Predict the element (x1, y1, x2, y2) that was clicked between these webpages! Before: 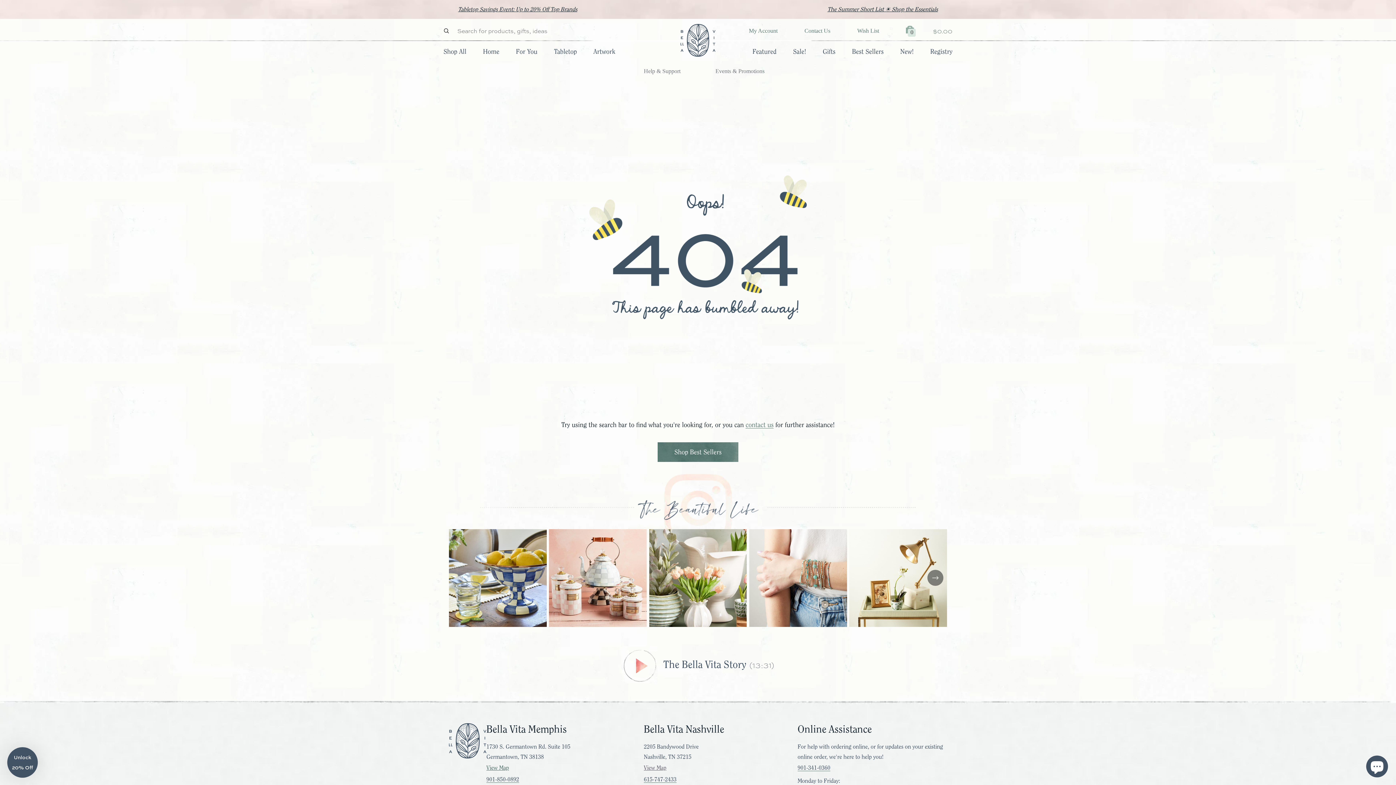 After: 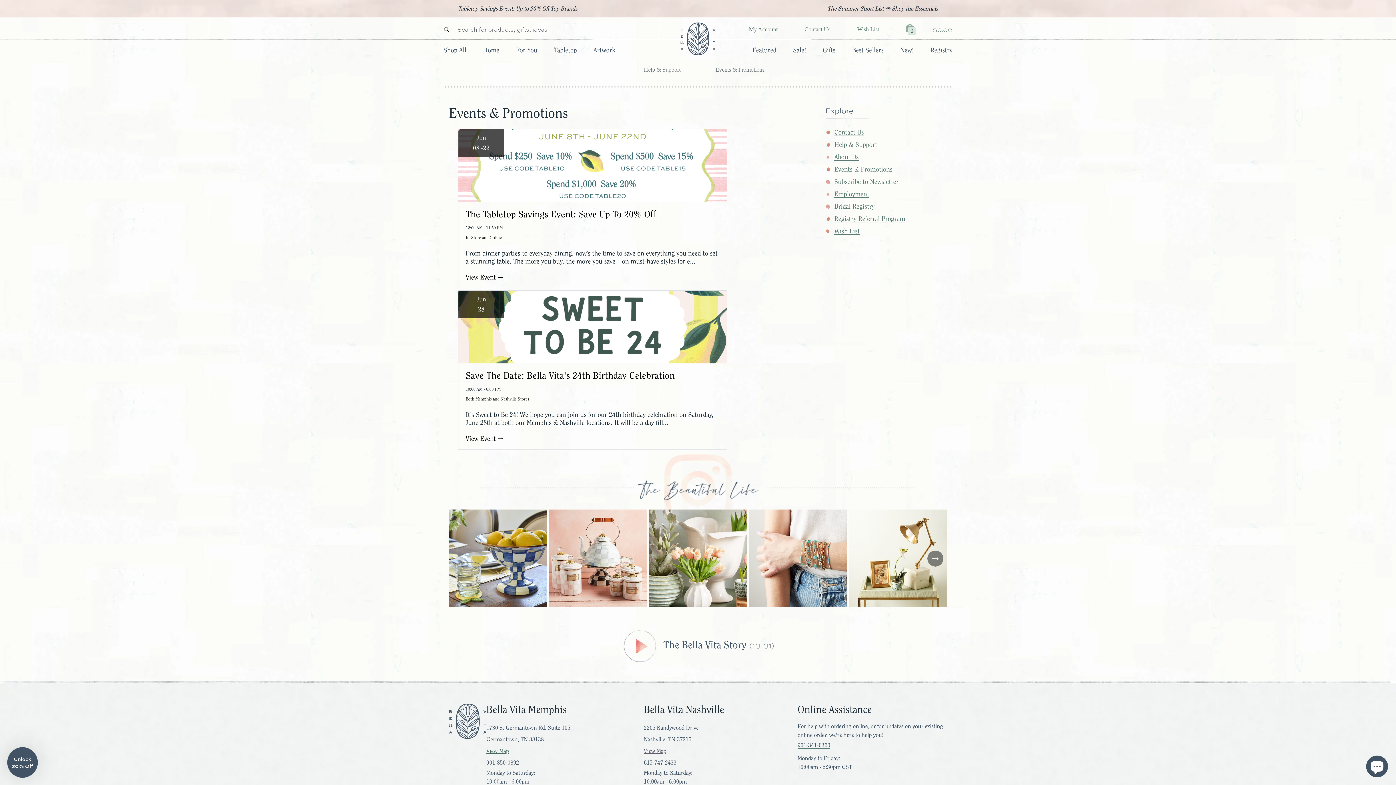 Action: label: Events & Promotions bbox: (644, 760, 699, 769)